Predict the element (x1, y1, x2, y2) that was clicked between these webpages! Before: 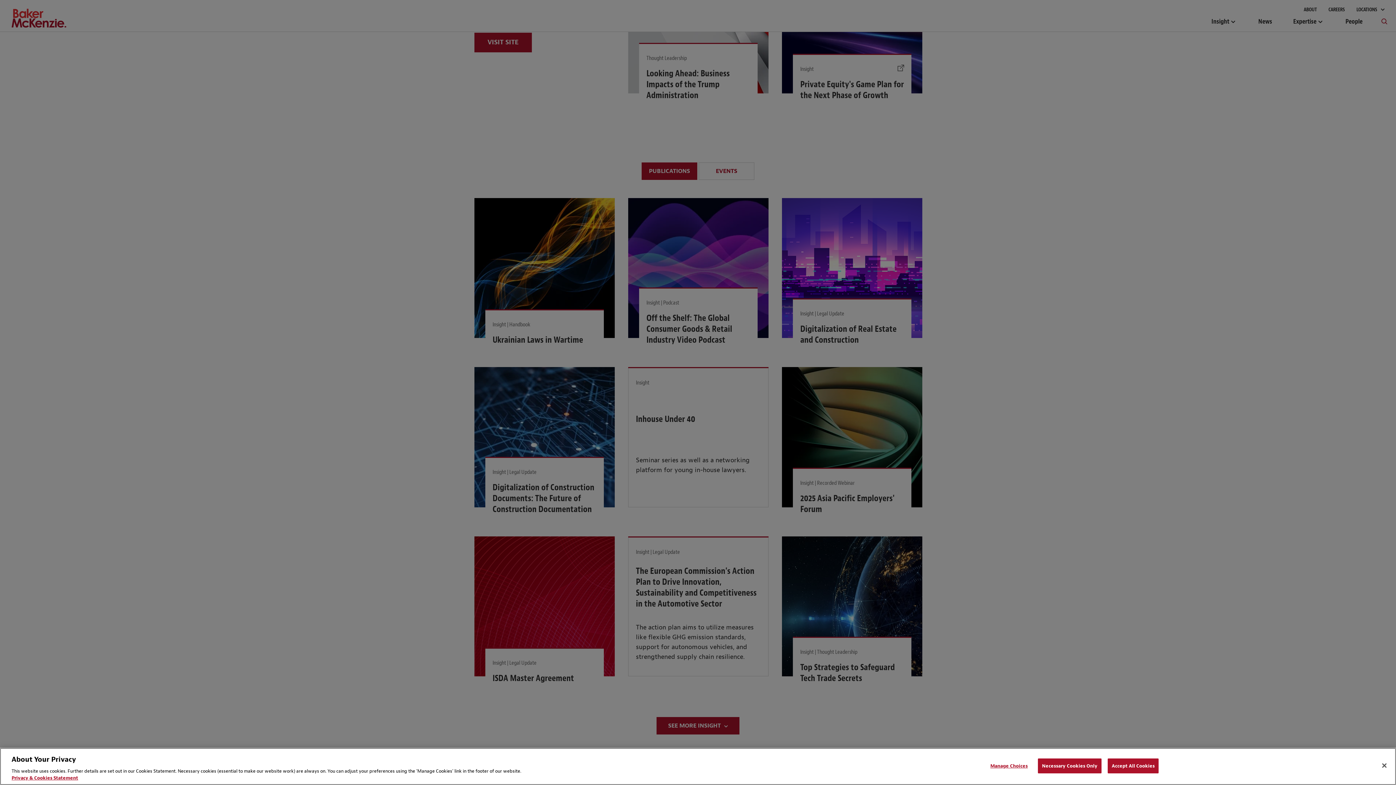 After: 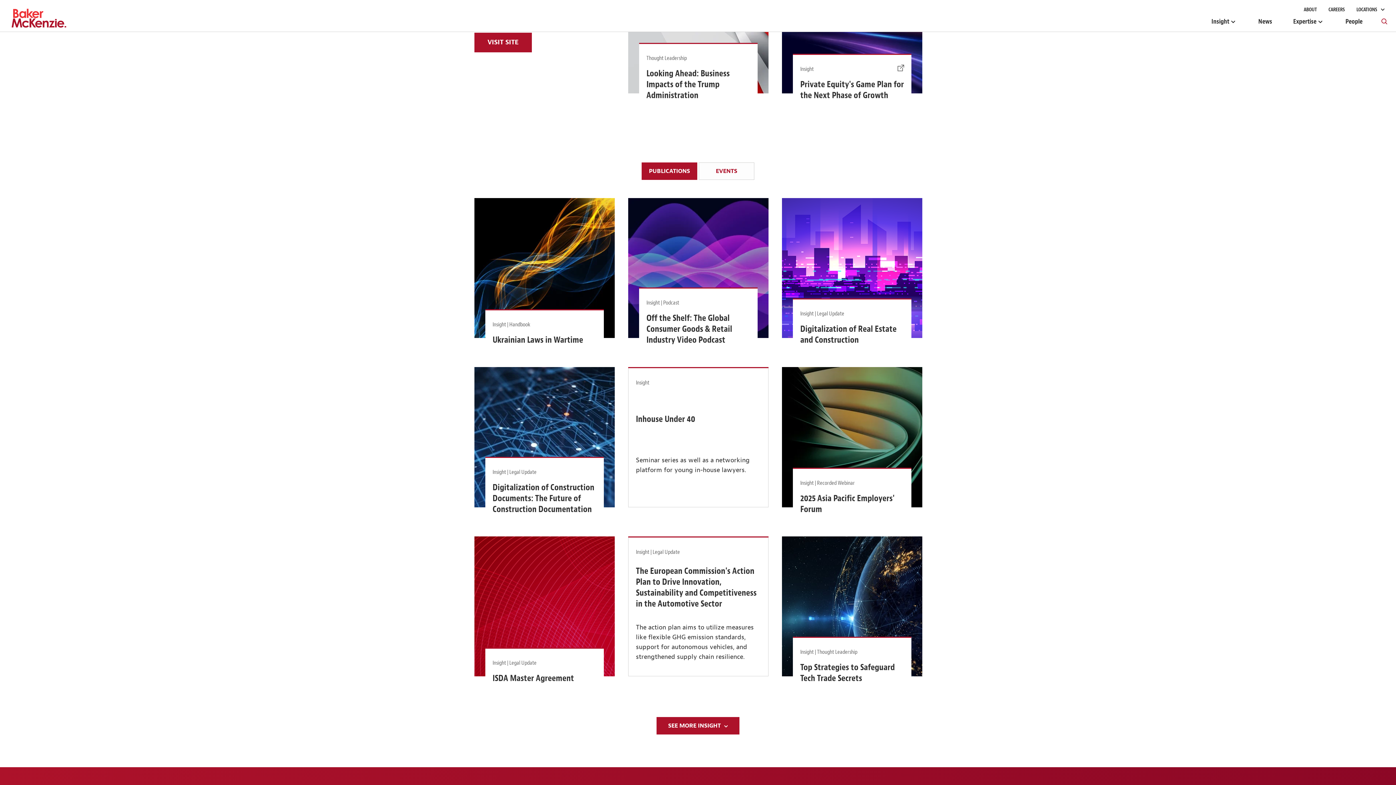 Action: label: Accept All Cookies bbox: (1108, 758, 1159, 773)